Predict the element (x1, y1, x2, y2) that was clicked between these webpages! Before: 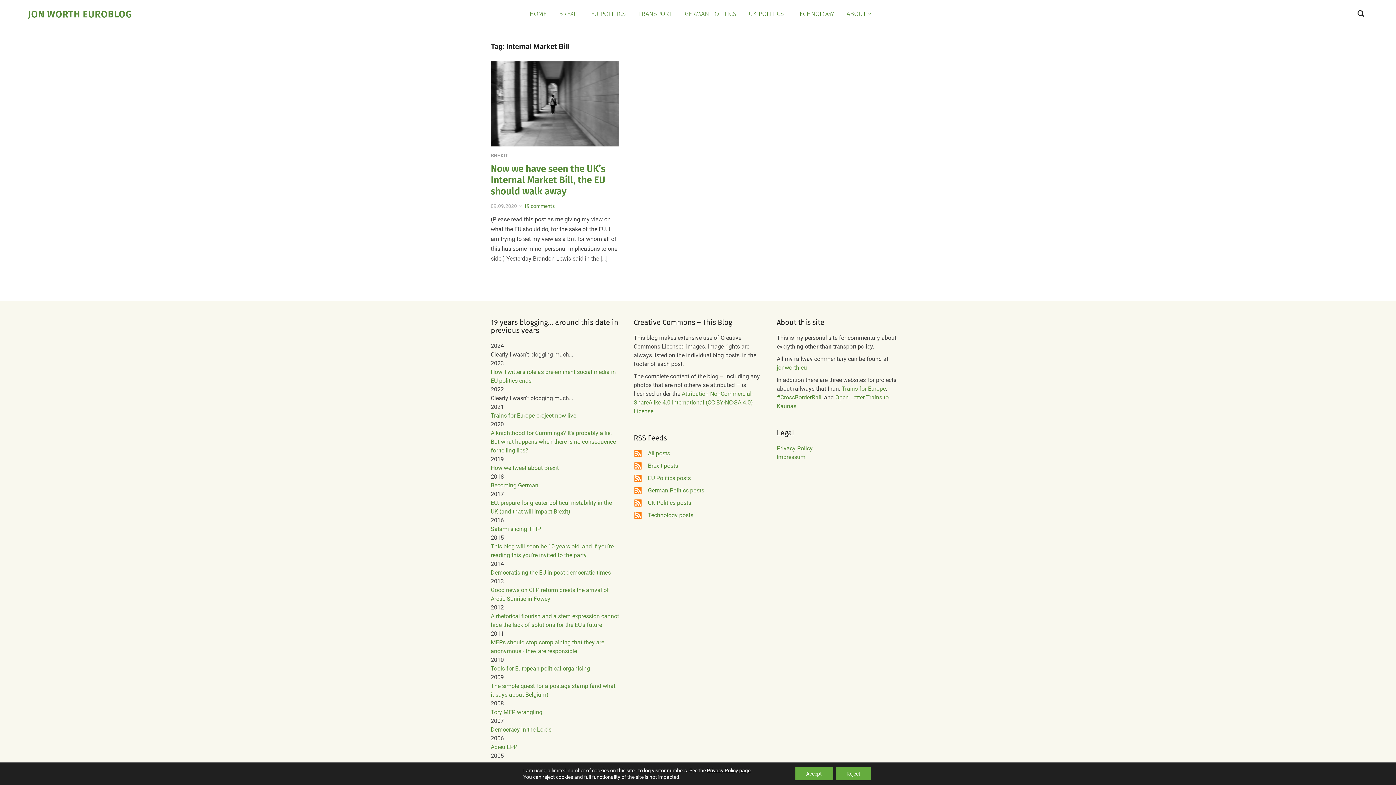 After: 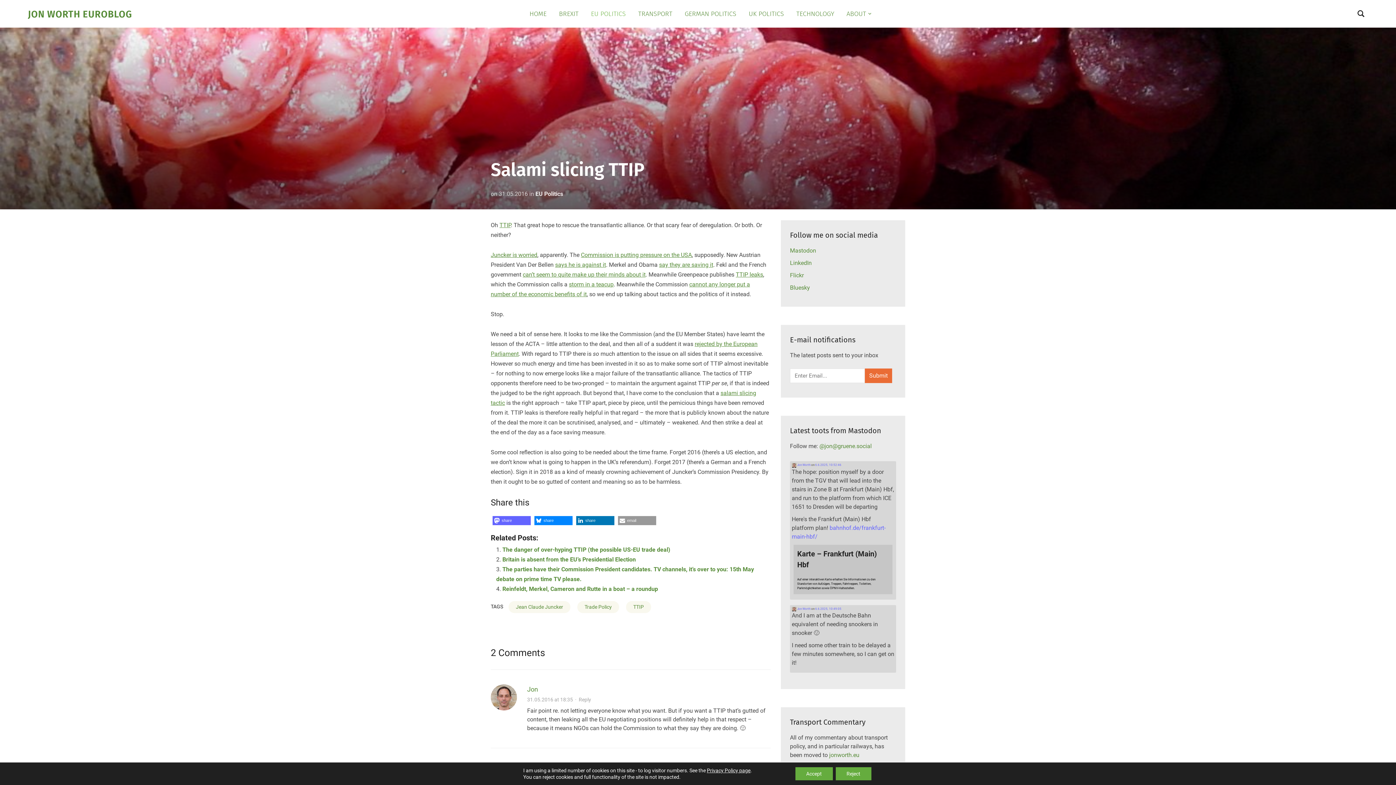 Action: label: Salami slicing TTIP bbox: (490, 525, 541, 532)